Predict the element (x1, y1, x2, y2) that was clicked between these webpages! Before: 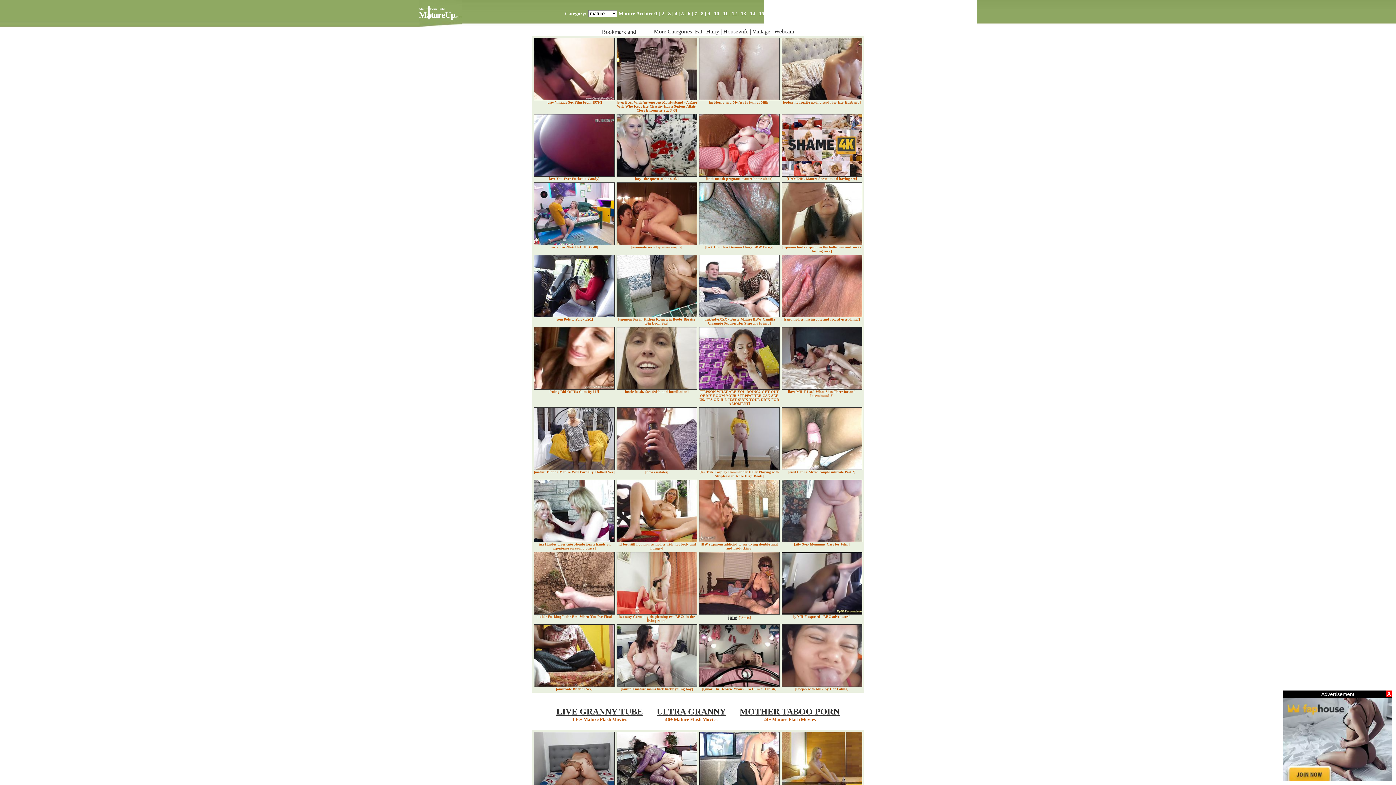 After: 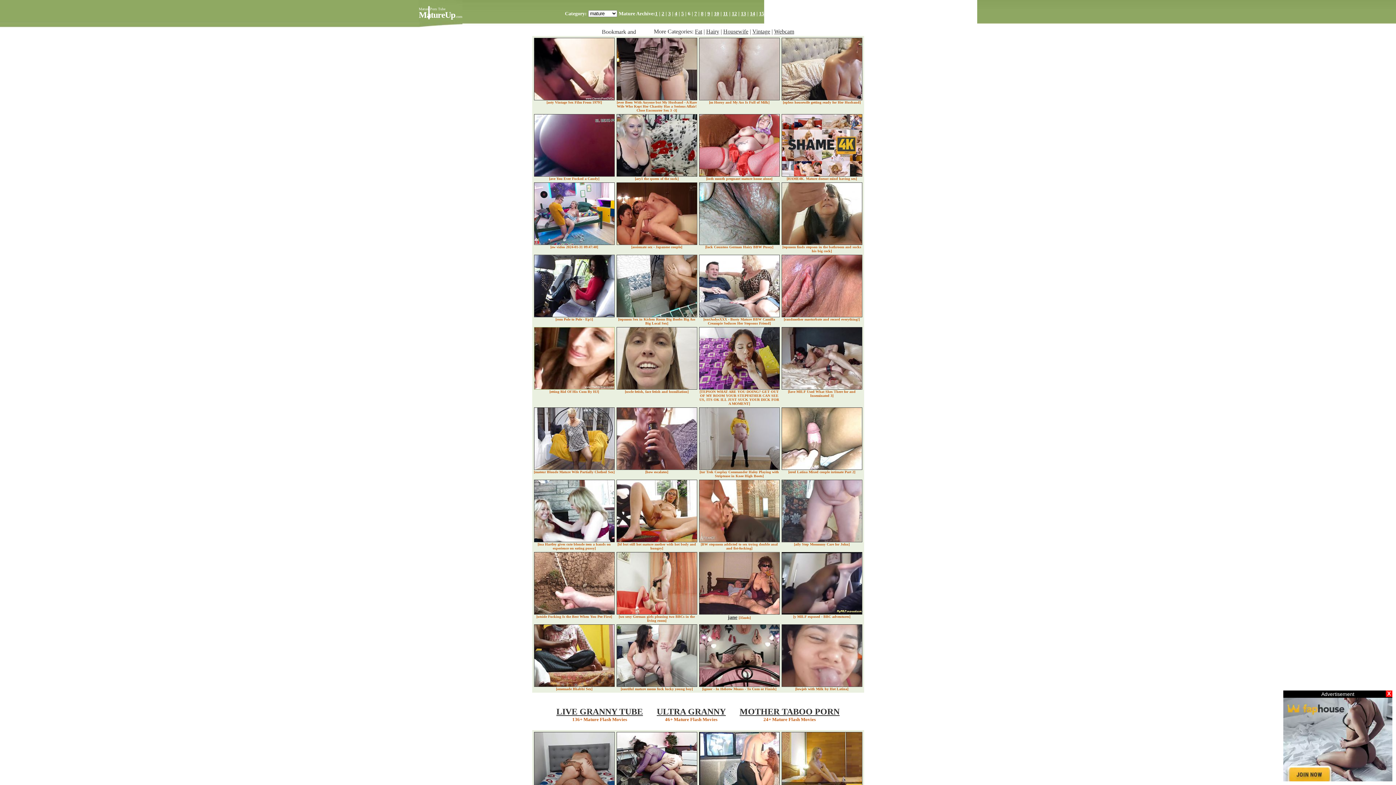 Action: bbox: (534, 385, 614, 390) label: 
